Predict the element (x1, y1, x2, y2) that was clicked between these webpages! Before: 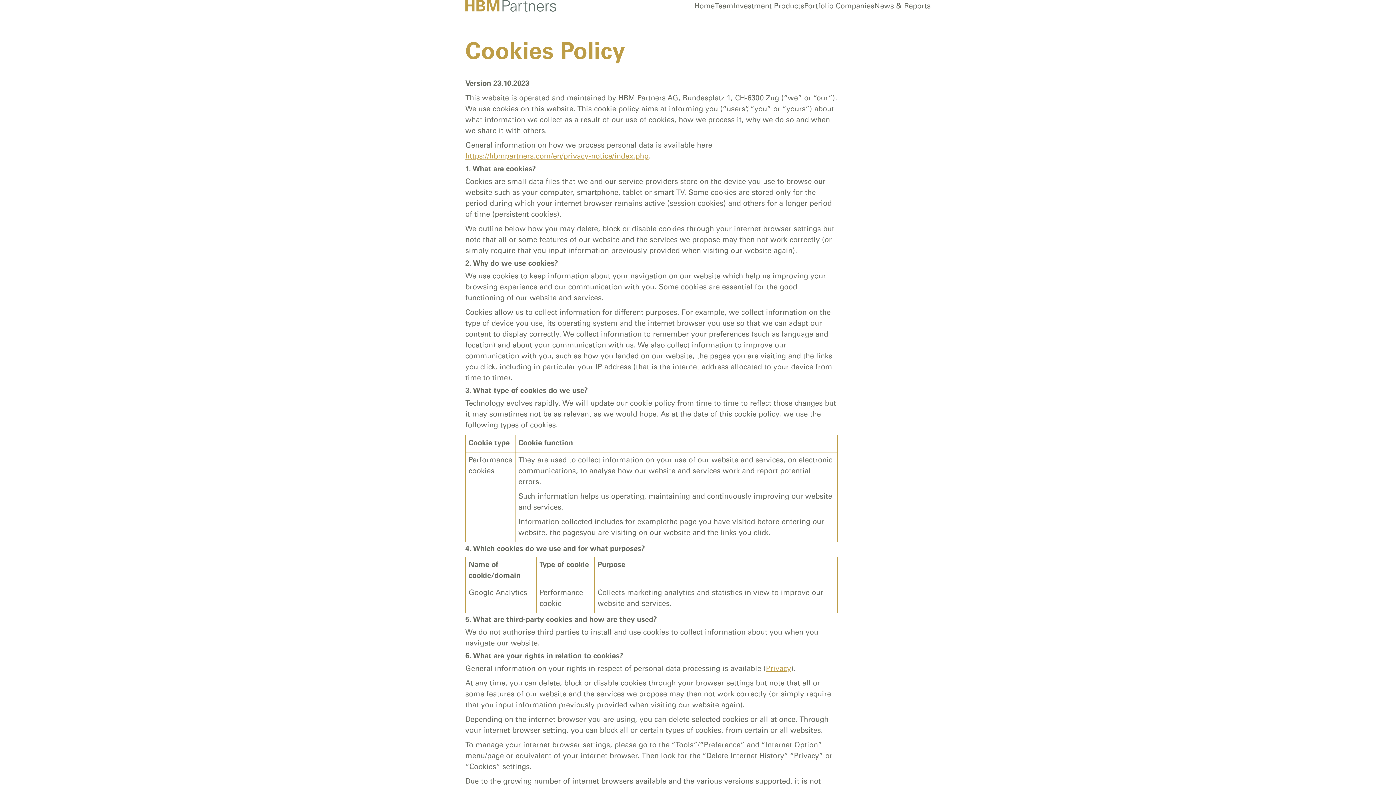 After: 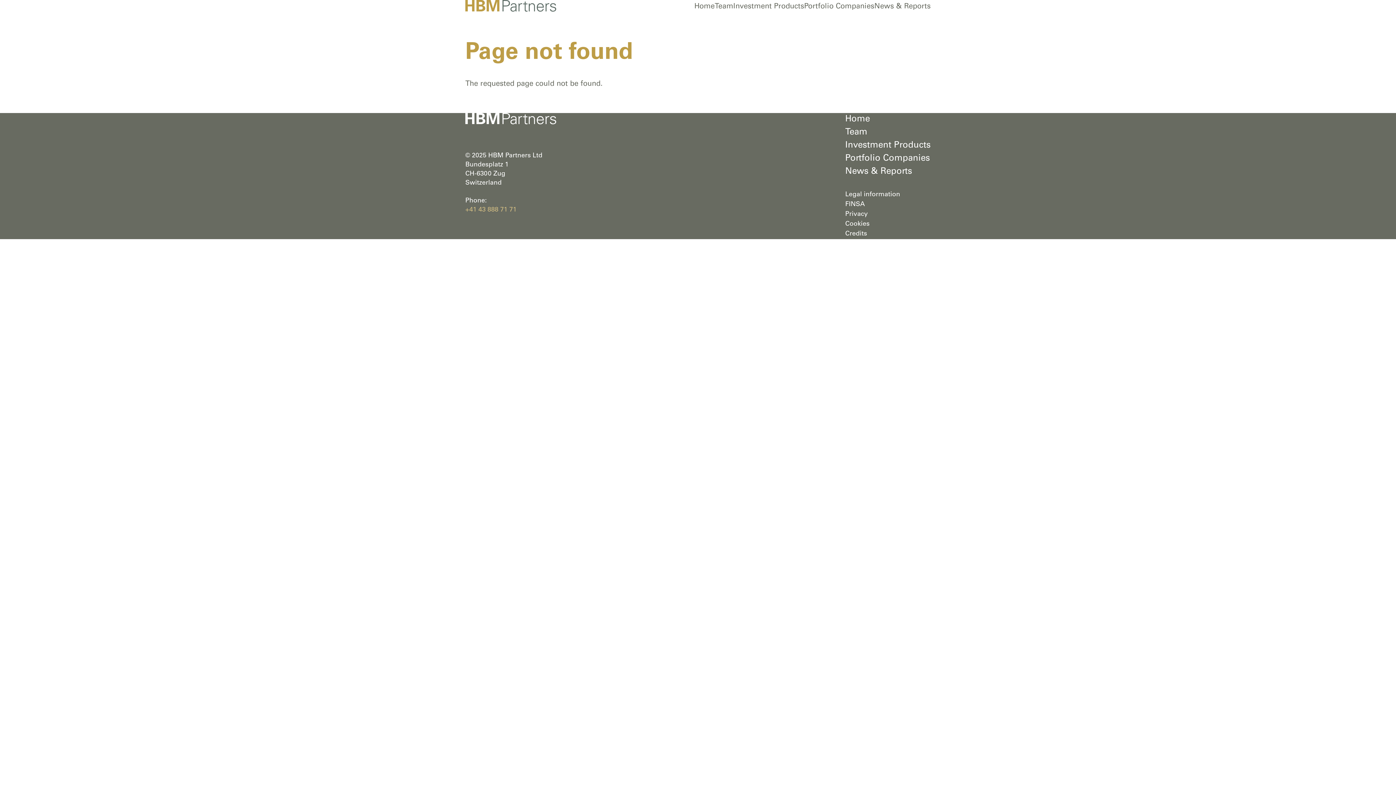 Action: label: https://hbmpartners.com/en/privacy-notice/index.php bbox: (465, 153, 648, 160)